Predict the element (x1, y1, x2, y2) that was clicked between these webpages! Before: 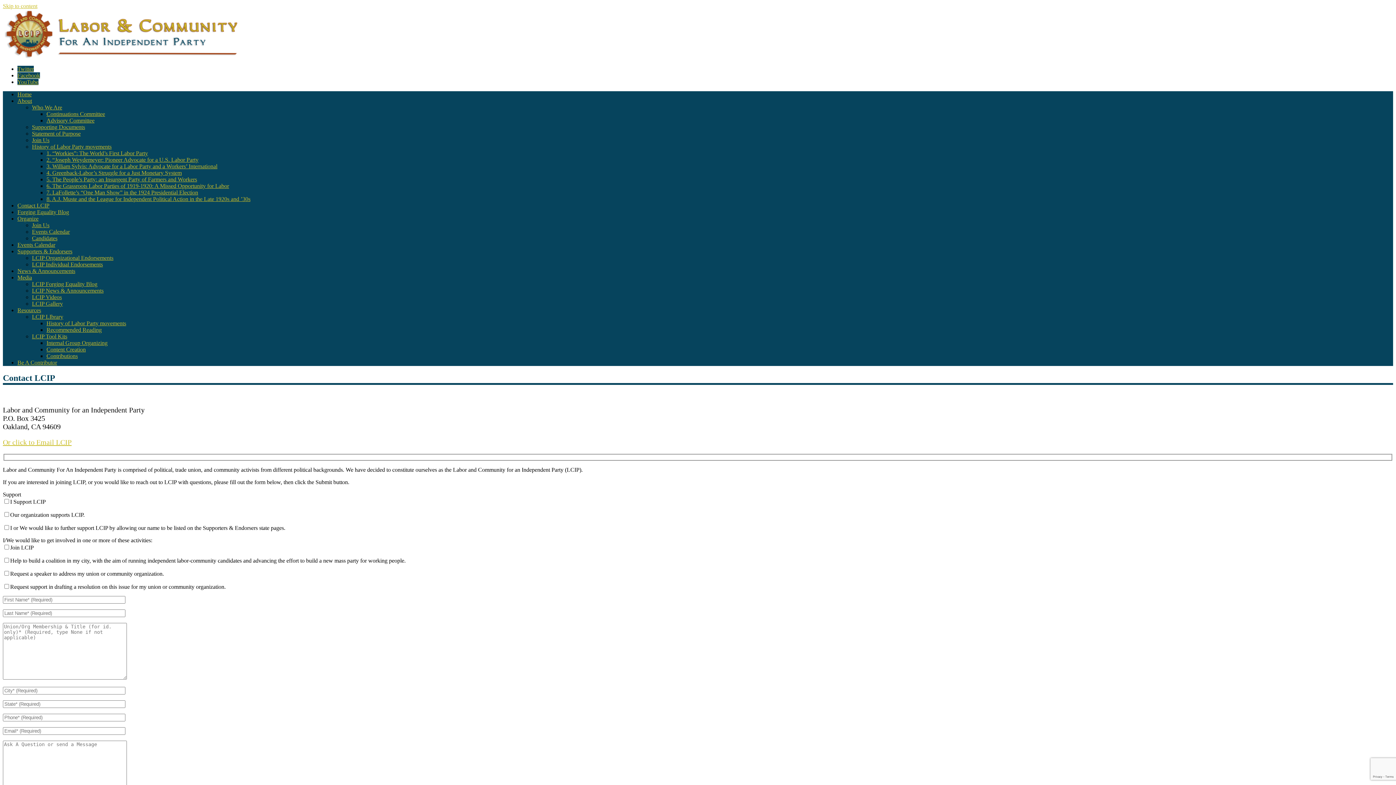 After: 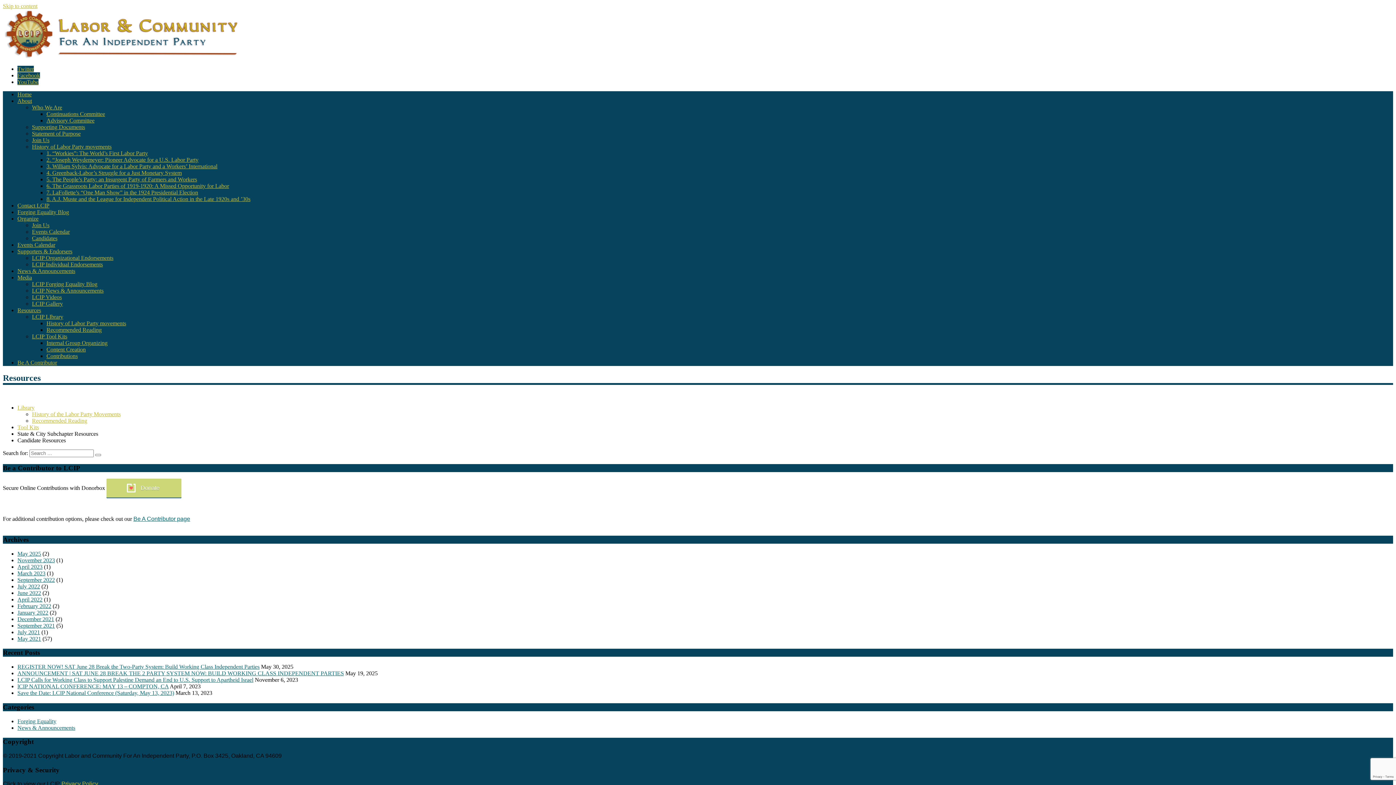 Action: bbox: (17, 307, 41, 313) label: Resources